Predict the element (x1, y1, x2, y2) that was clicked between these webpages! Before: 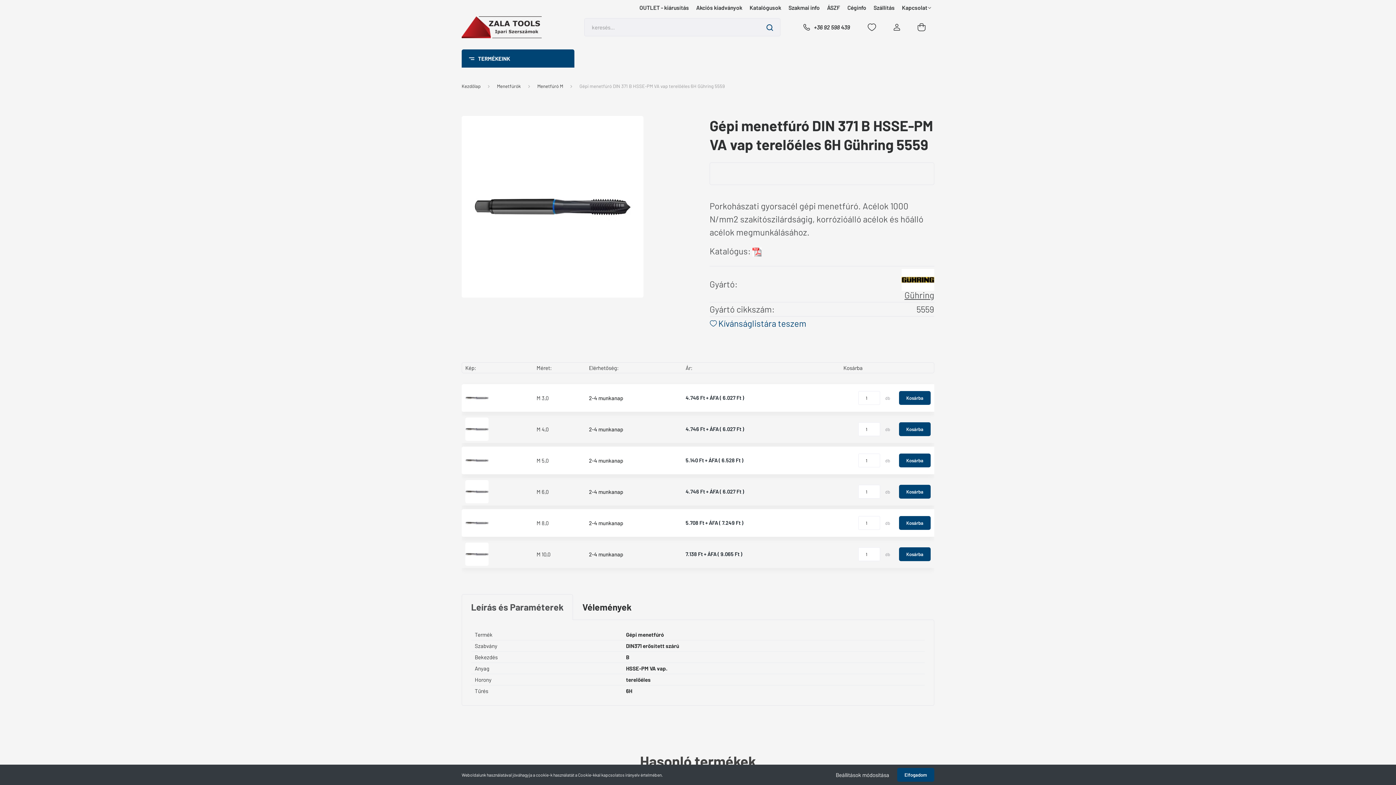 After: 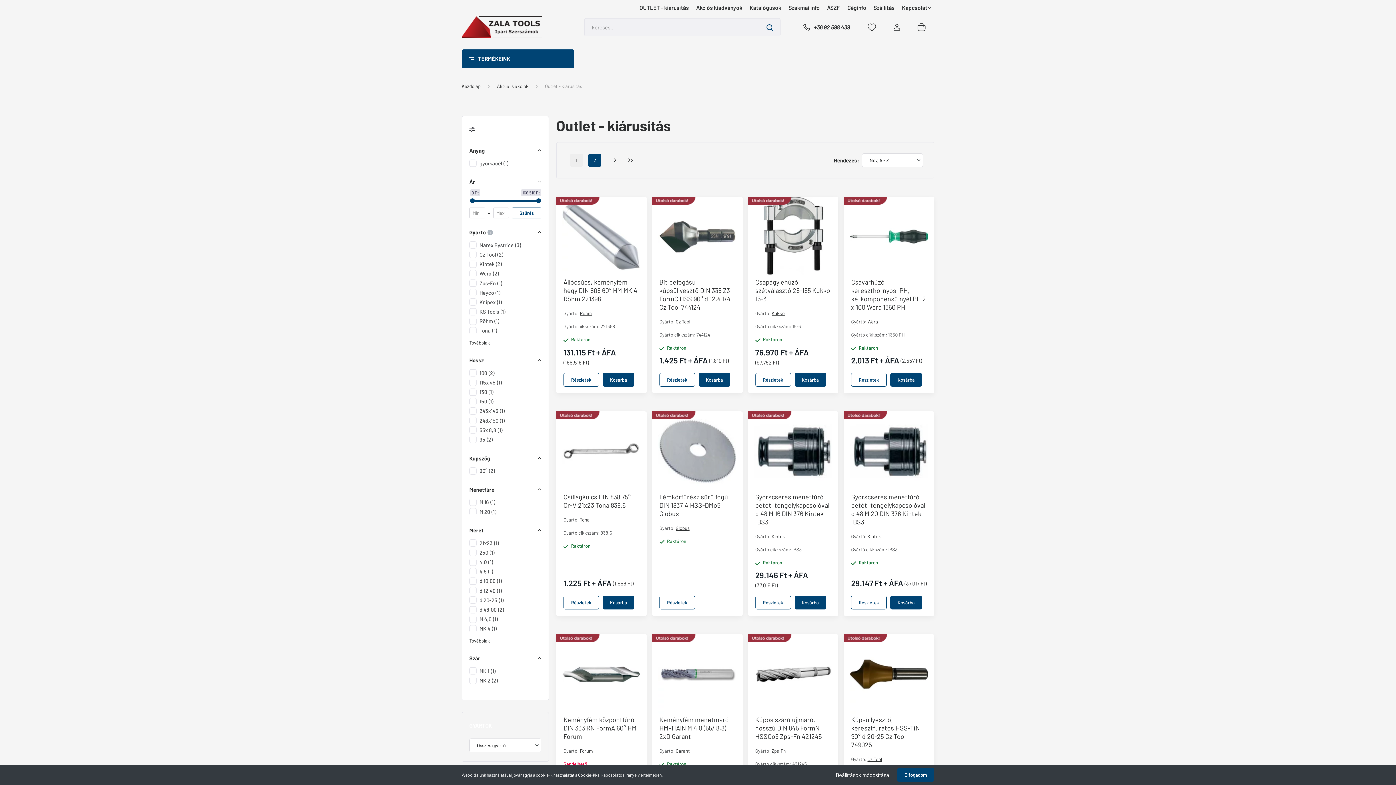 Action: label: OUTLET - kiárusítás bbox: (636, 3, 692, 11)